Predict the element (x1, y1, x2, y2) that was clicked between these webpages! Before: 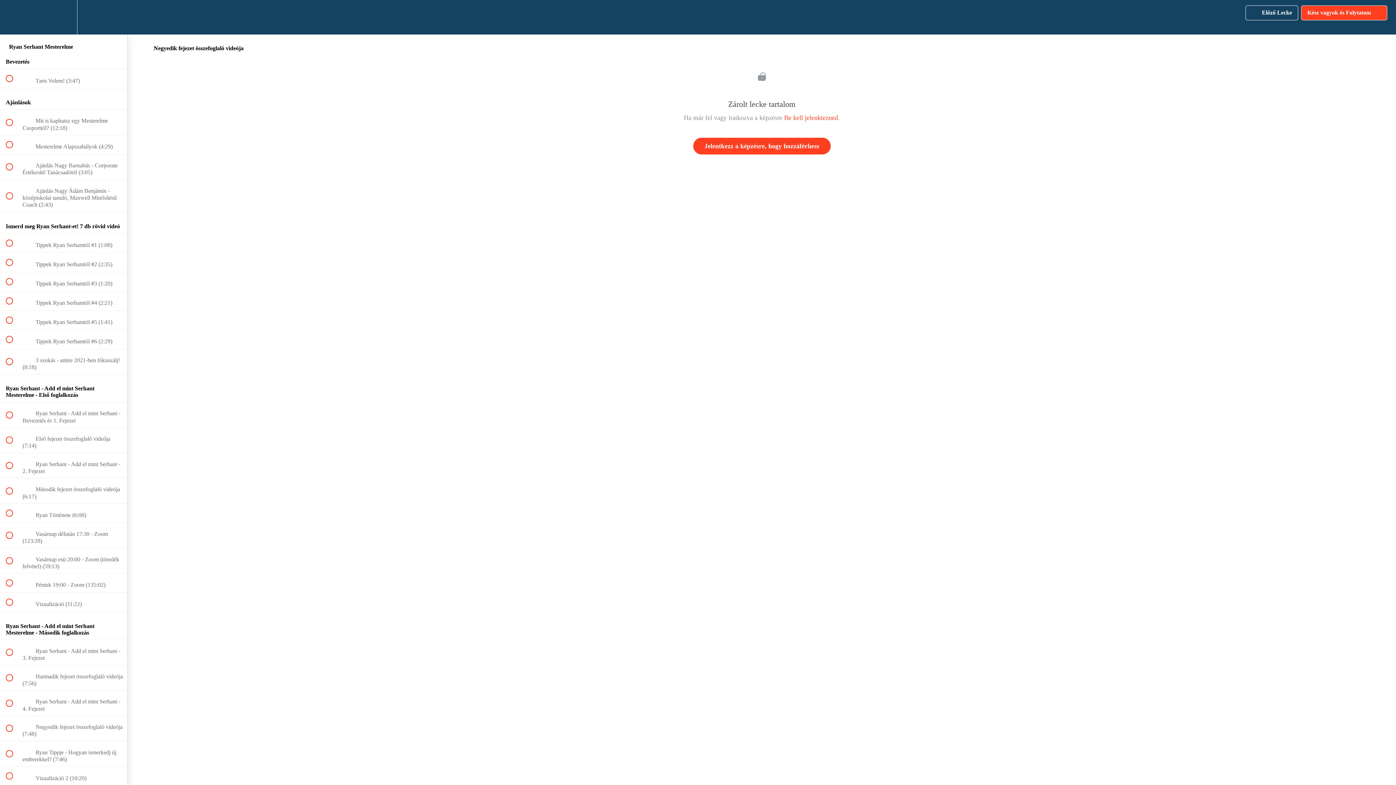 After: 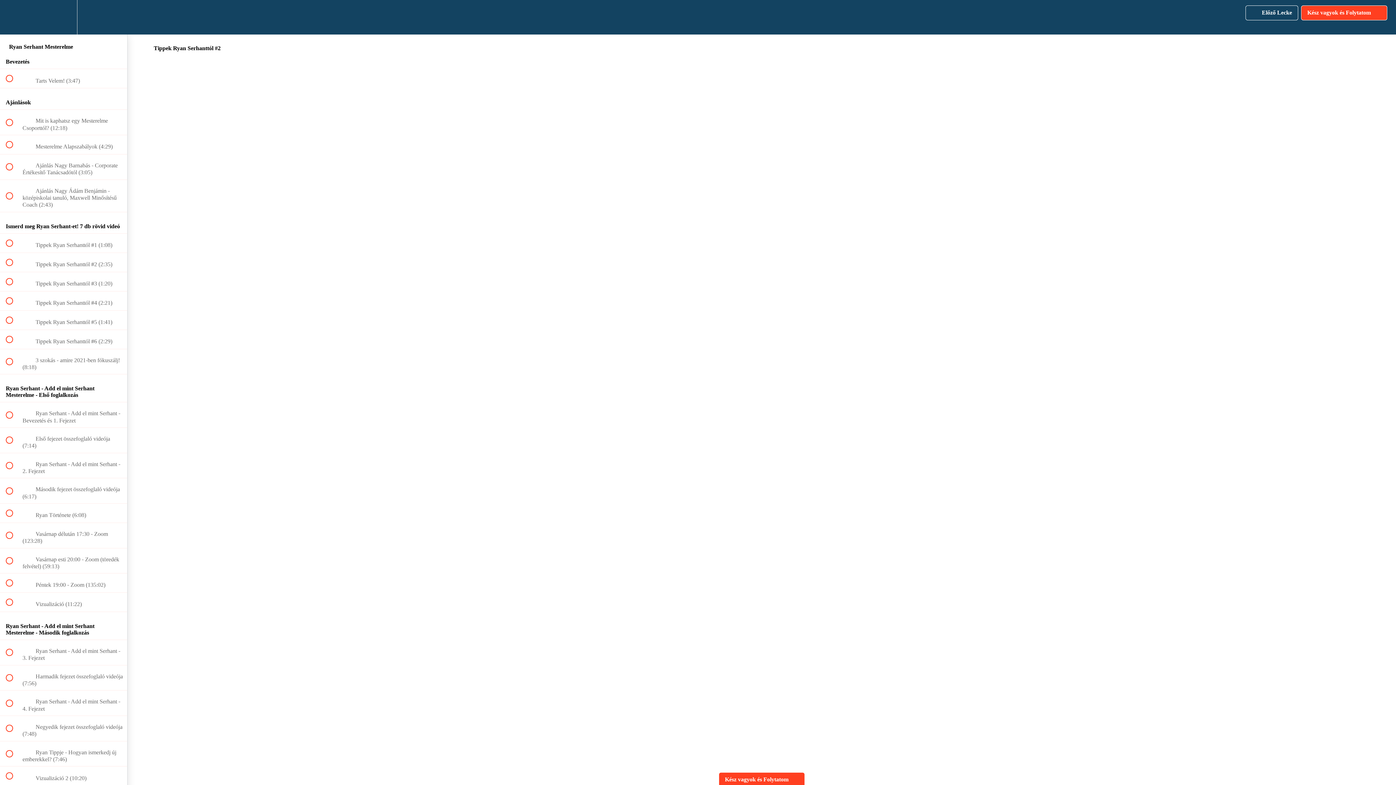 Action: label:  
 Tippek Ryan Serhanttól #2 (2:35) bbox: (0, 252, 127, 271)